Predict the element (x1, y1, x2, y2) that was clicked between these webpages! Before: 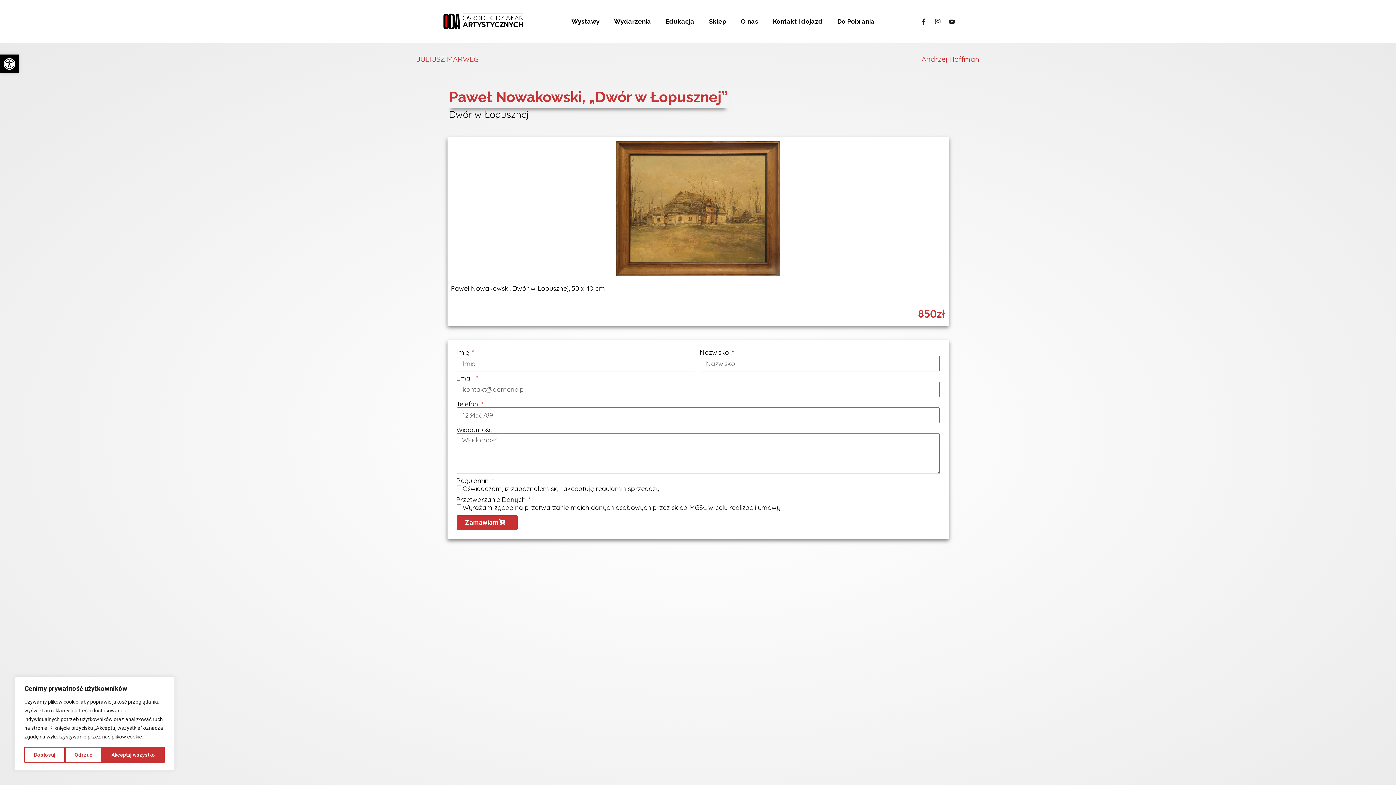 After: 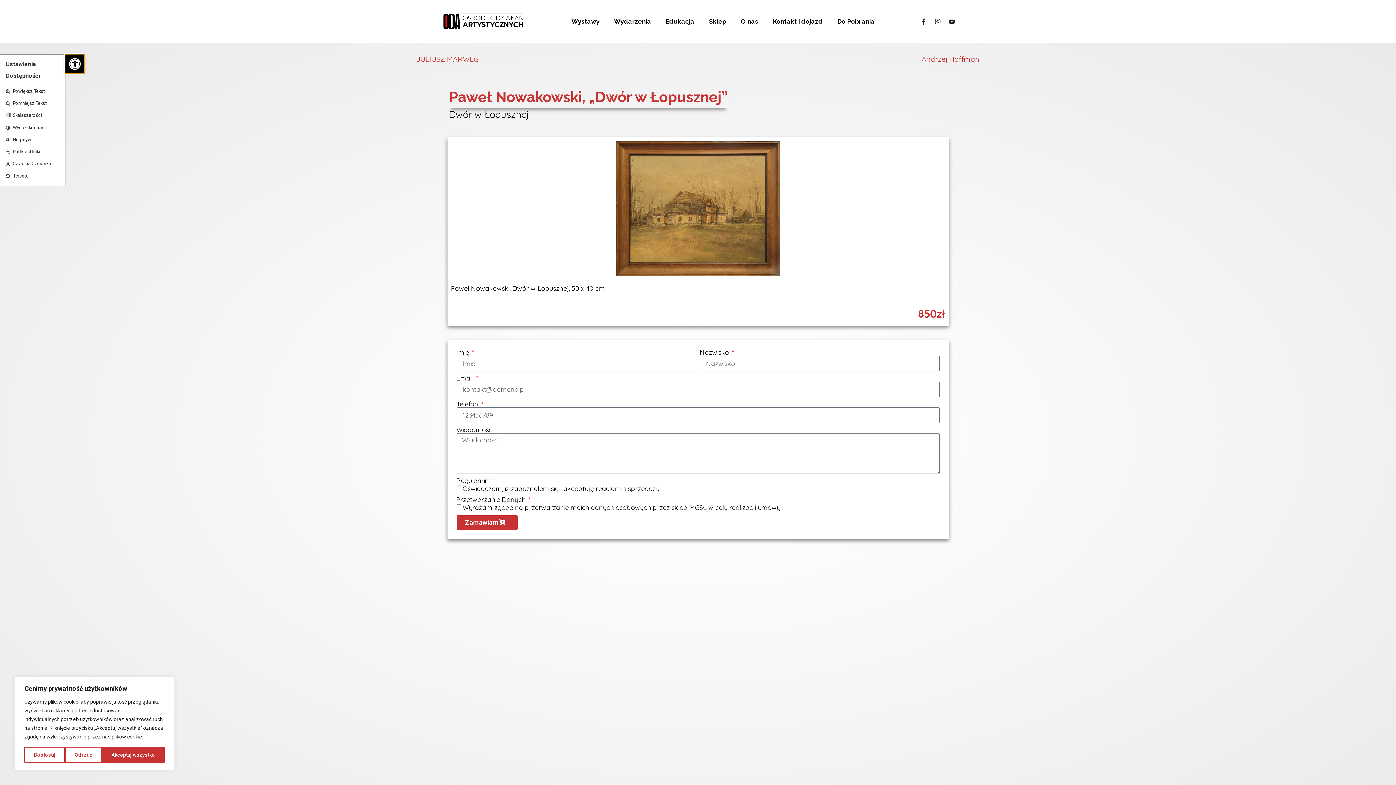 Action: bbox: (0, 54, 18, 73) label: Otwórz pasek narzędzi